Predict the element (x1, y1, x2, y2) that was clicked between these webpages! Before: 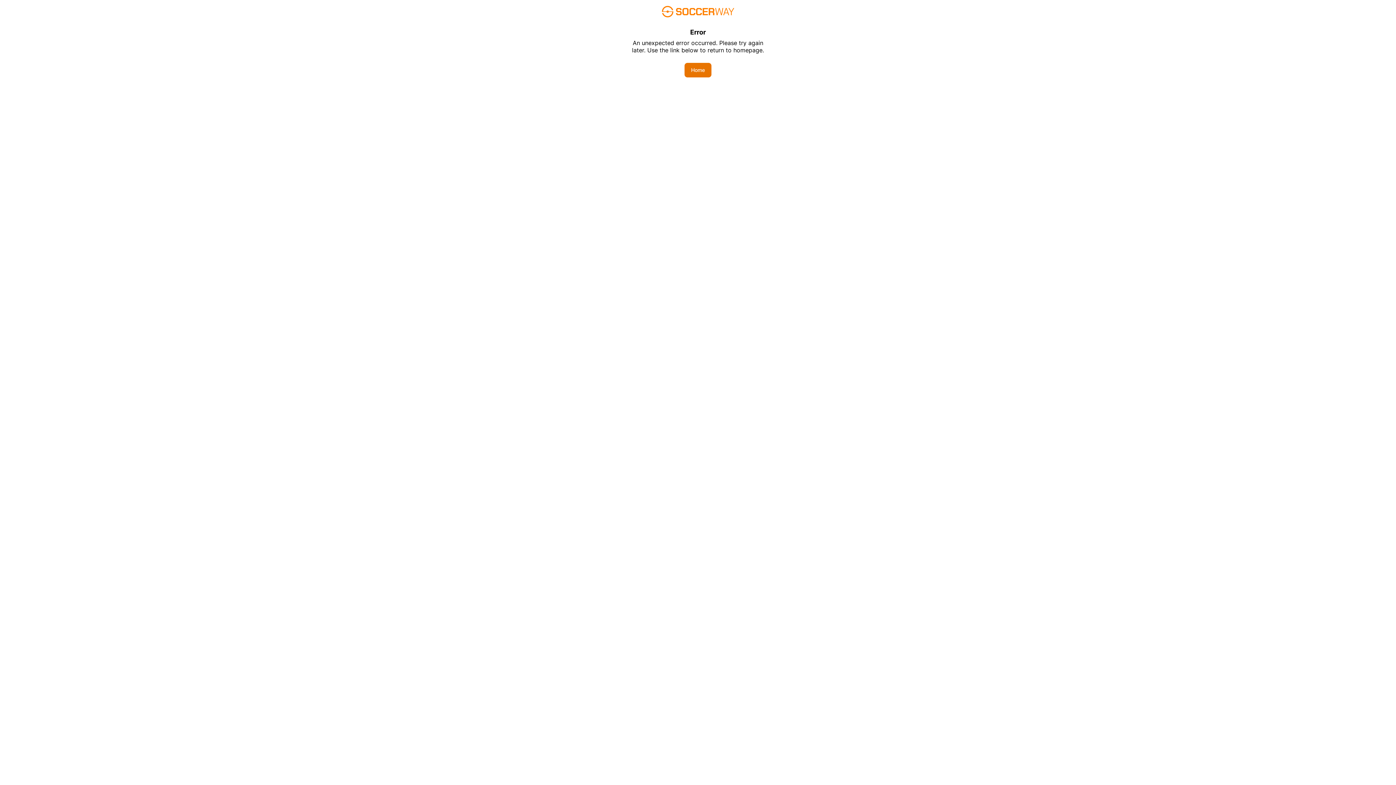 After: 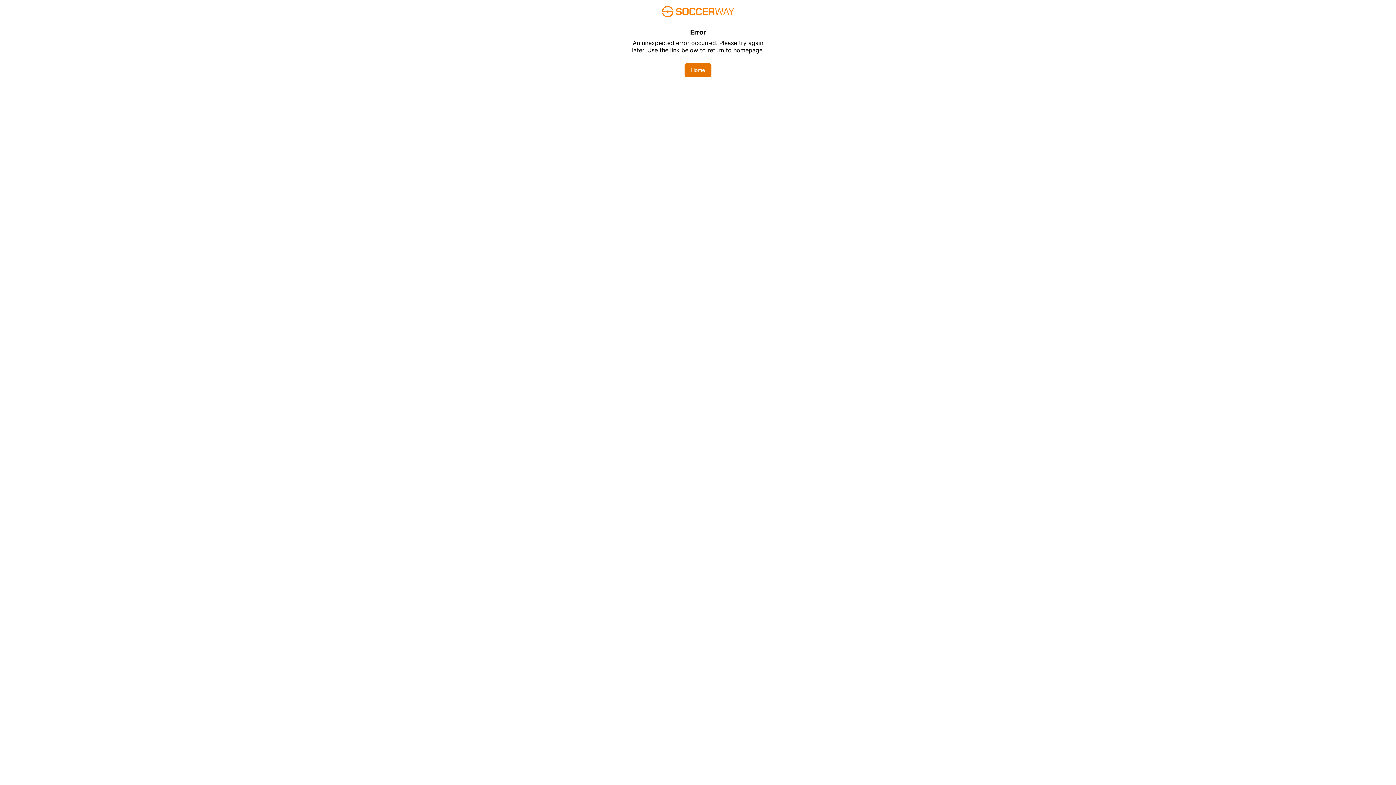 Action: bbox: (684, 62, 711, 77) label: Home